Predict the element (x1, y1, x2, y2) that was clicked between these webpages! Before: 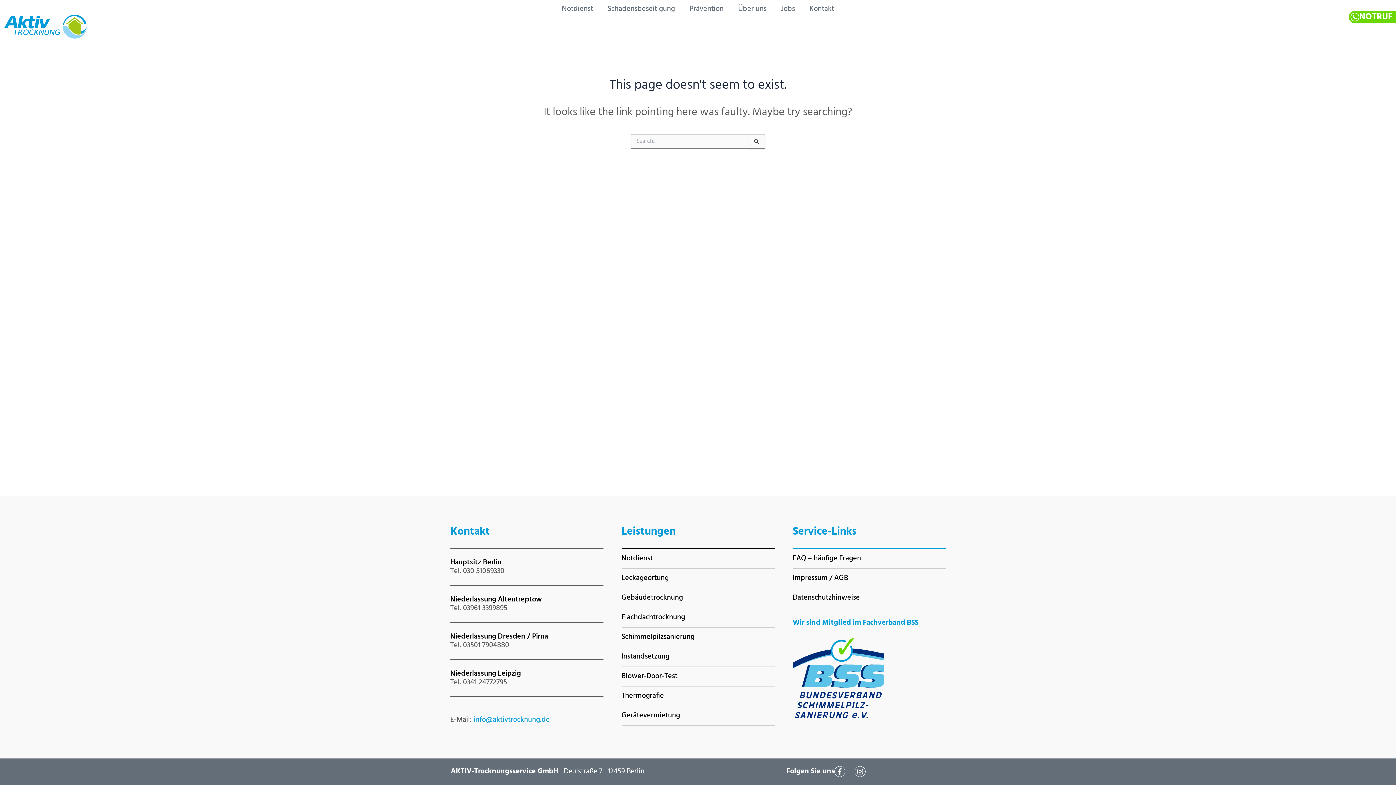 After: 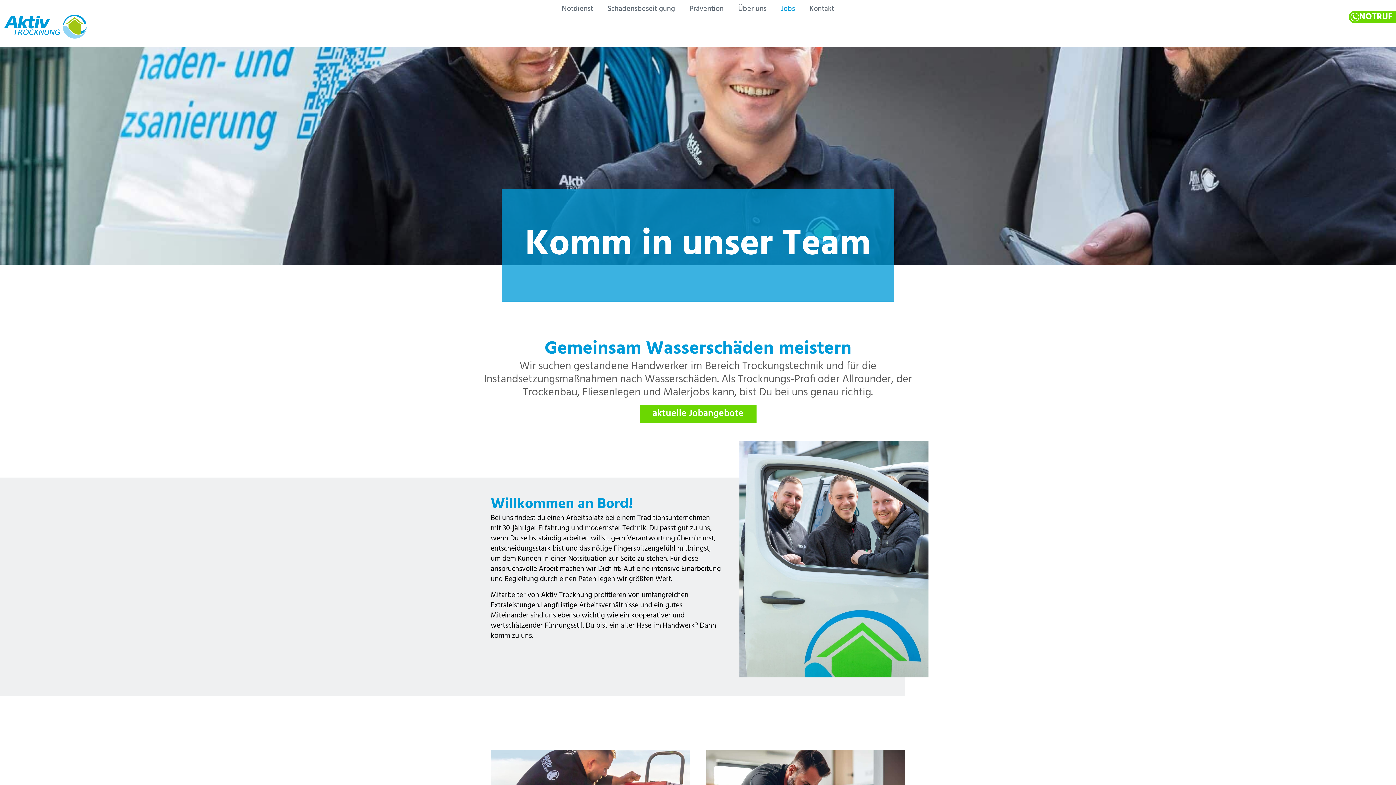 Action: bbox: (774, 0, 802, 18) label: Jobs